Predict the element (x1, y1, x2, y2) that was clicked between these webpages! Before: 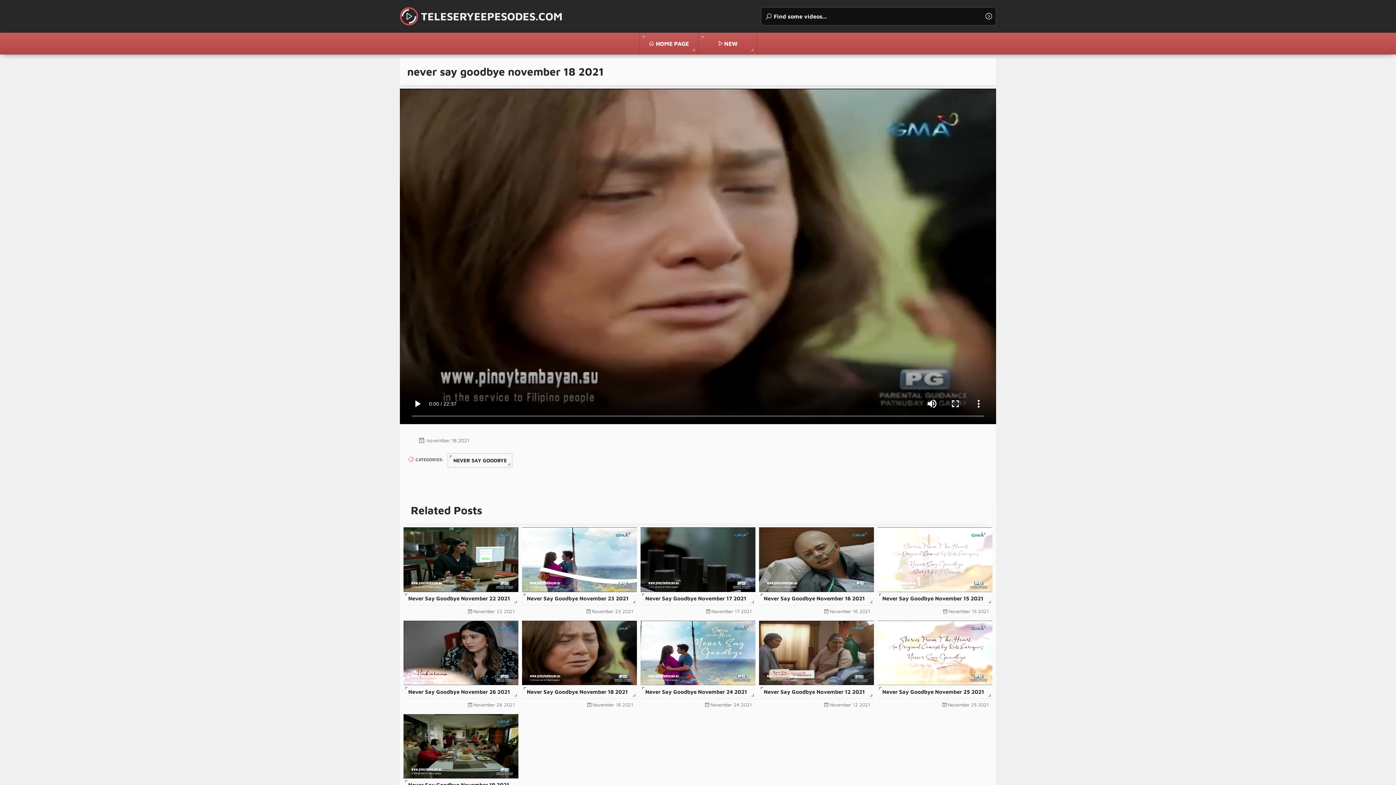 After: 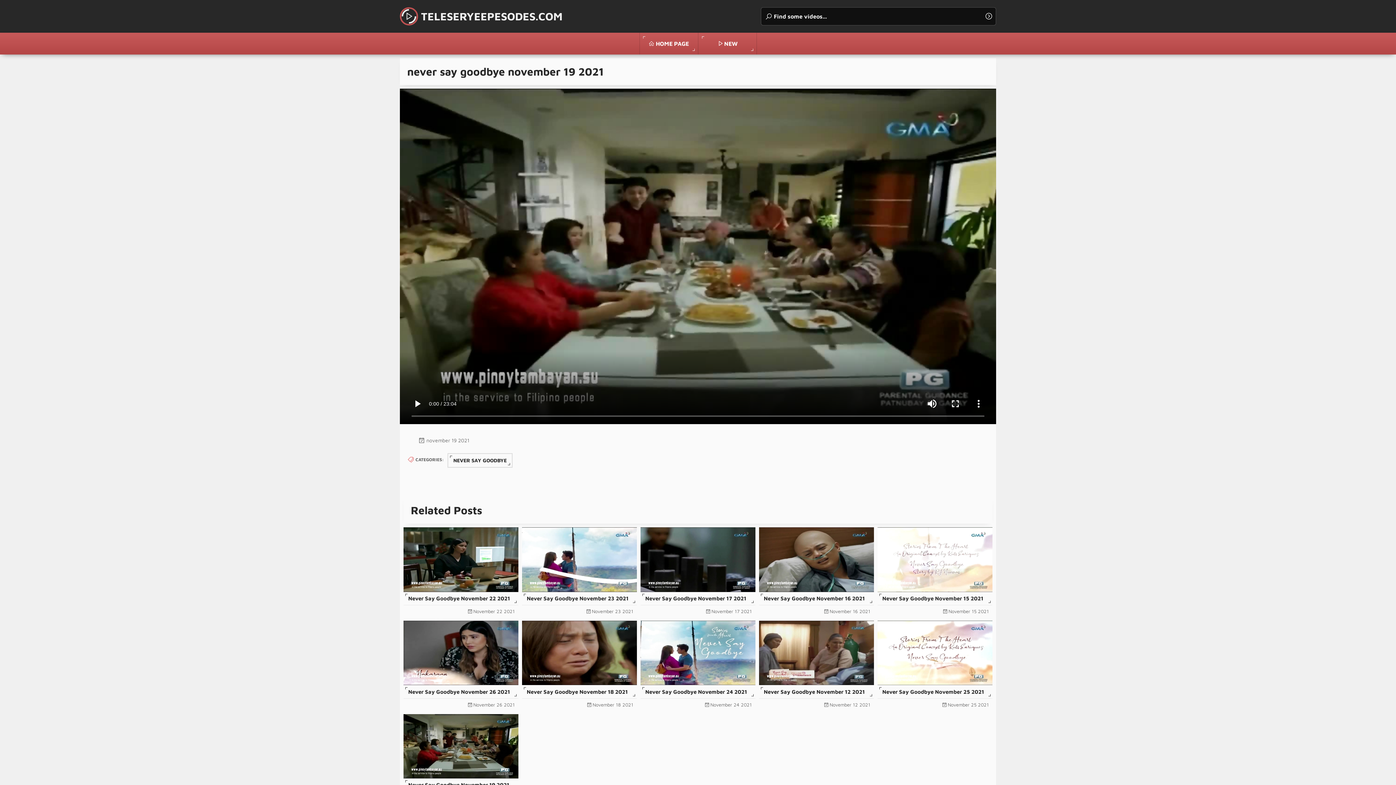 Action: bbox: (403, 714, 518, 791) label: Never Say Goodbye November 19 2021